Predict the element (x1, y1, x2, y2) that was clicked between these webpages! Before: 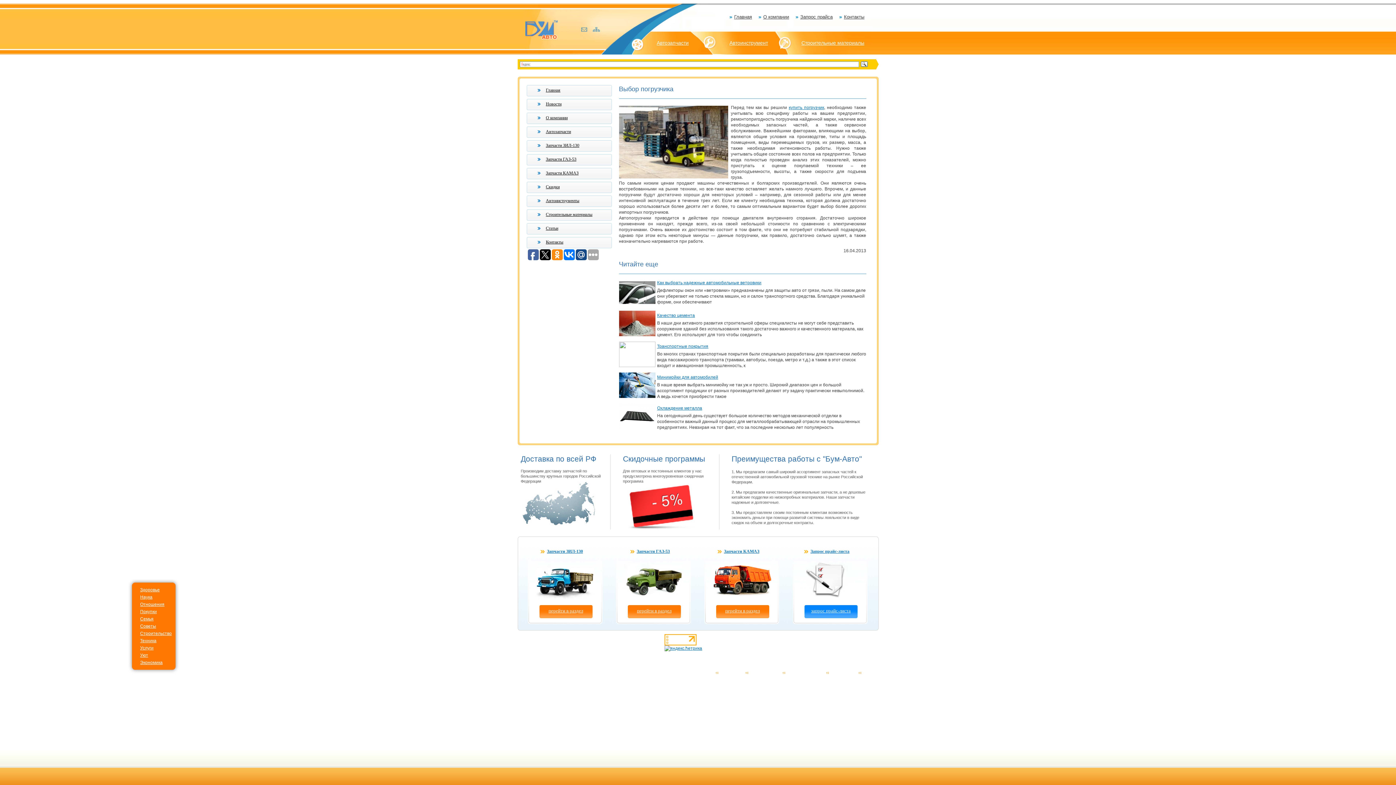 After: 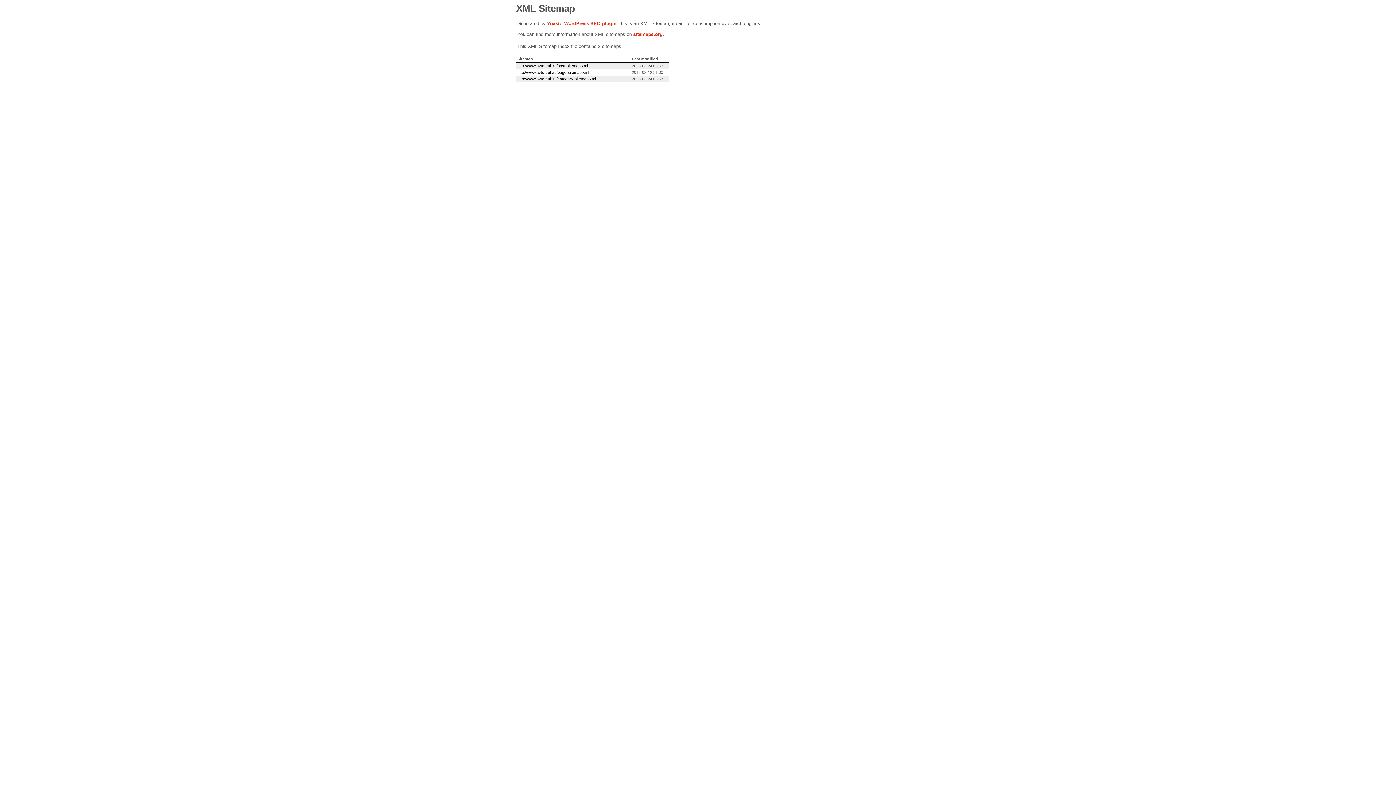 Action: bbox: (592, 27, 599, 31)